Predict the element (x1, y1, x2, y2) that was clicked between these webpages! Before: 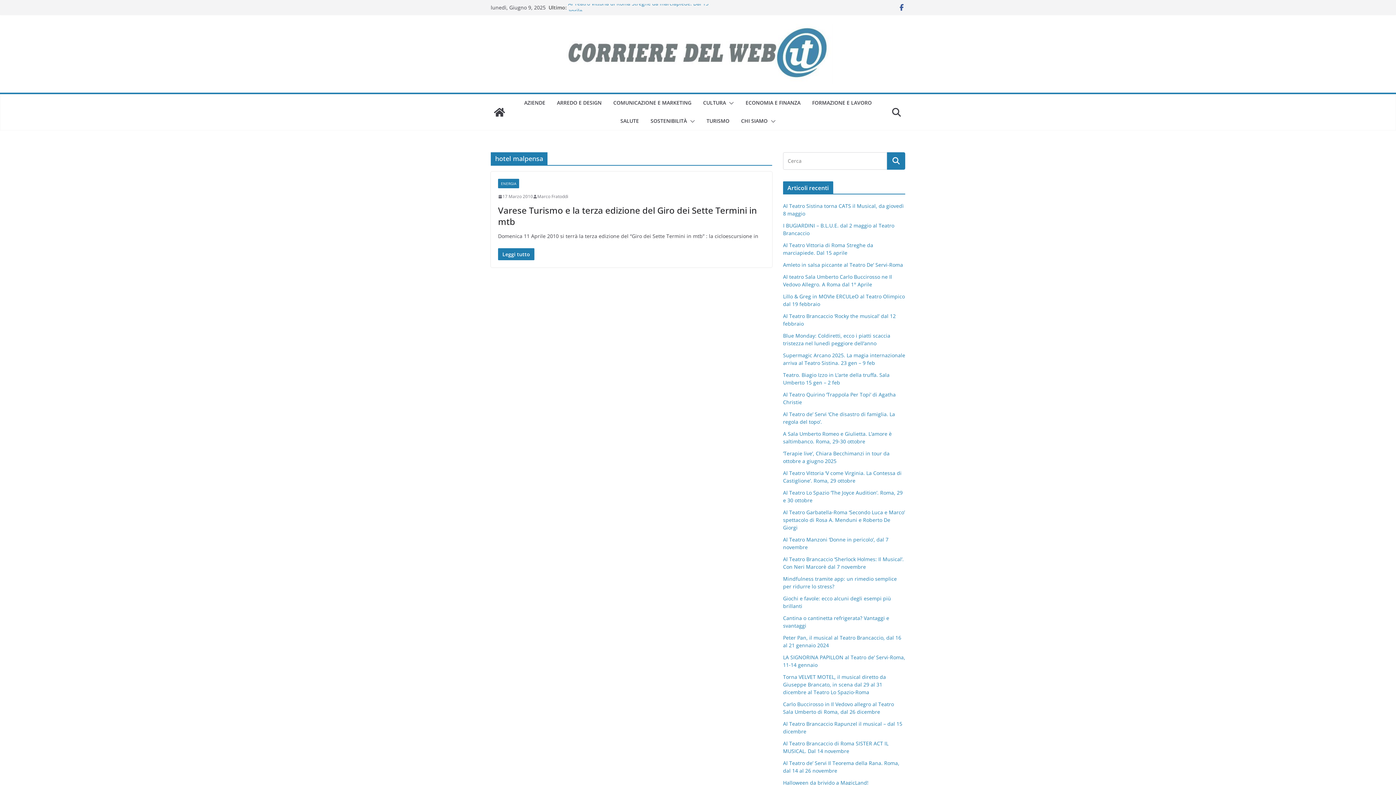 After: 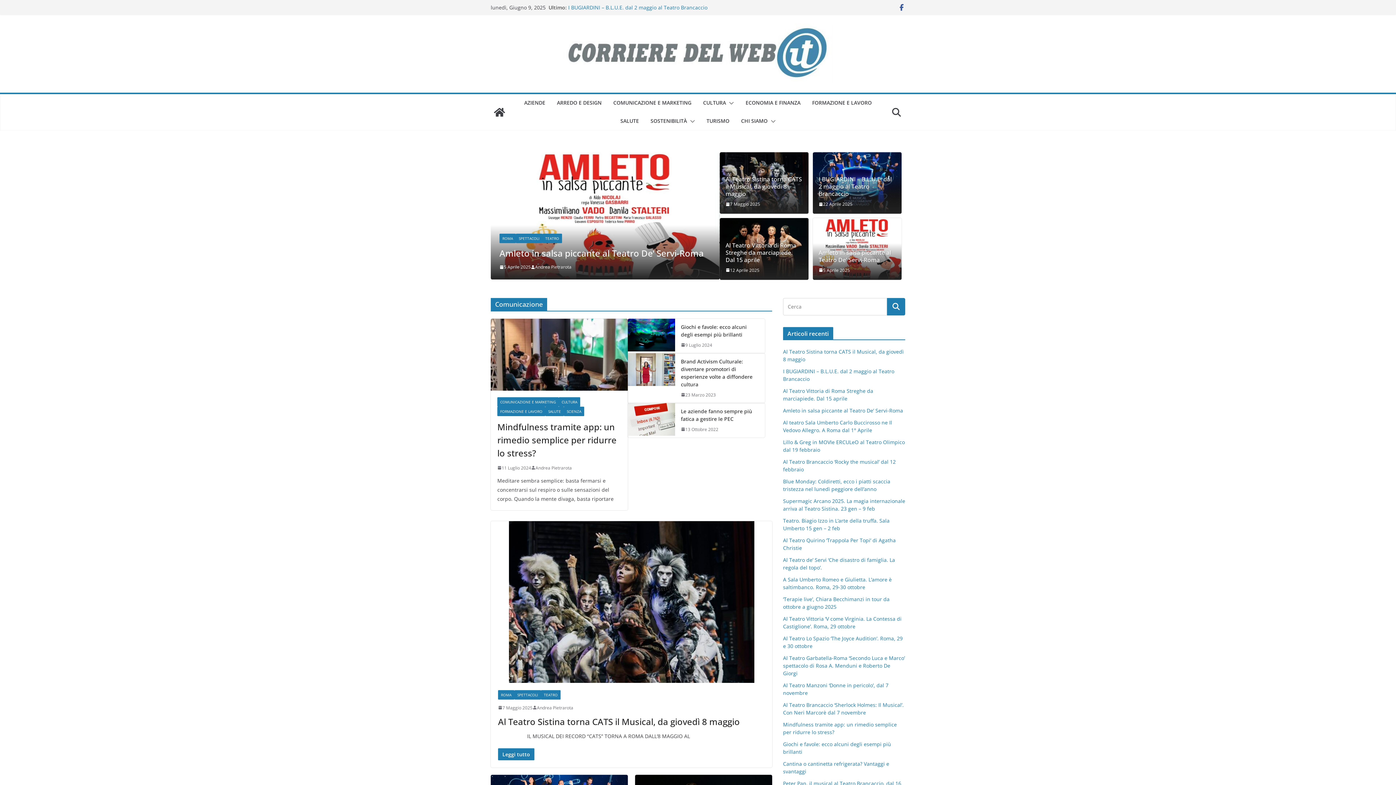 Action: bbox: (490, 103, 508, 121)